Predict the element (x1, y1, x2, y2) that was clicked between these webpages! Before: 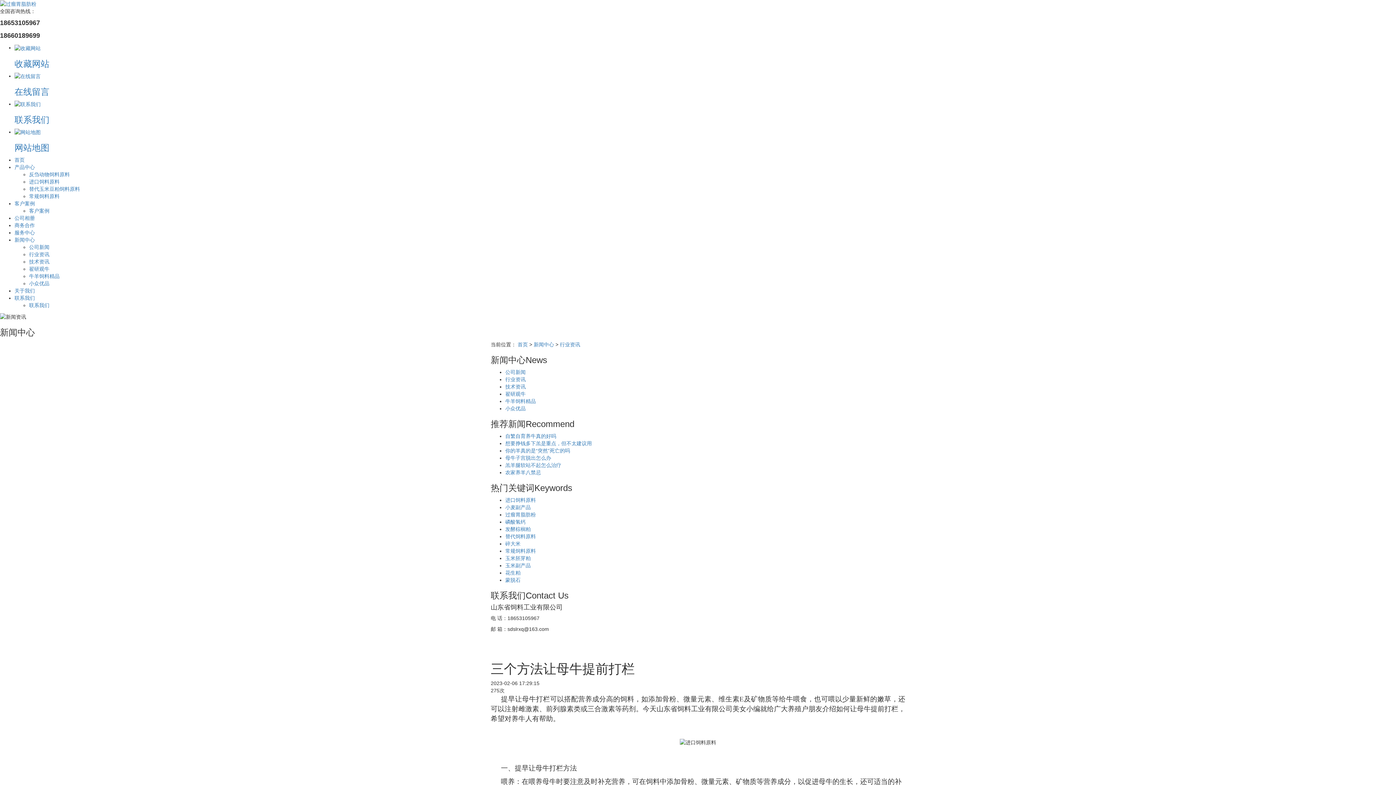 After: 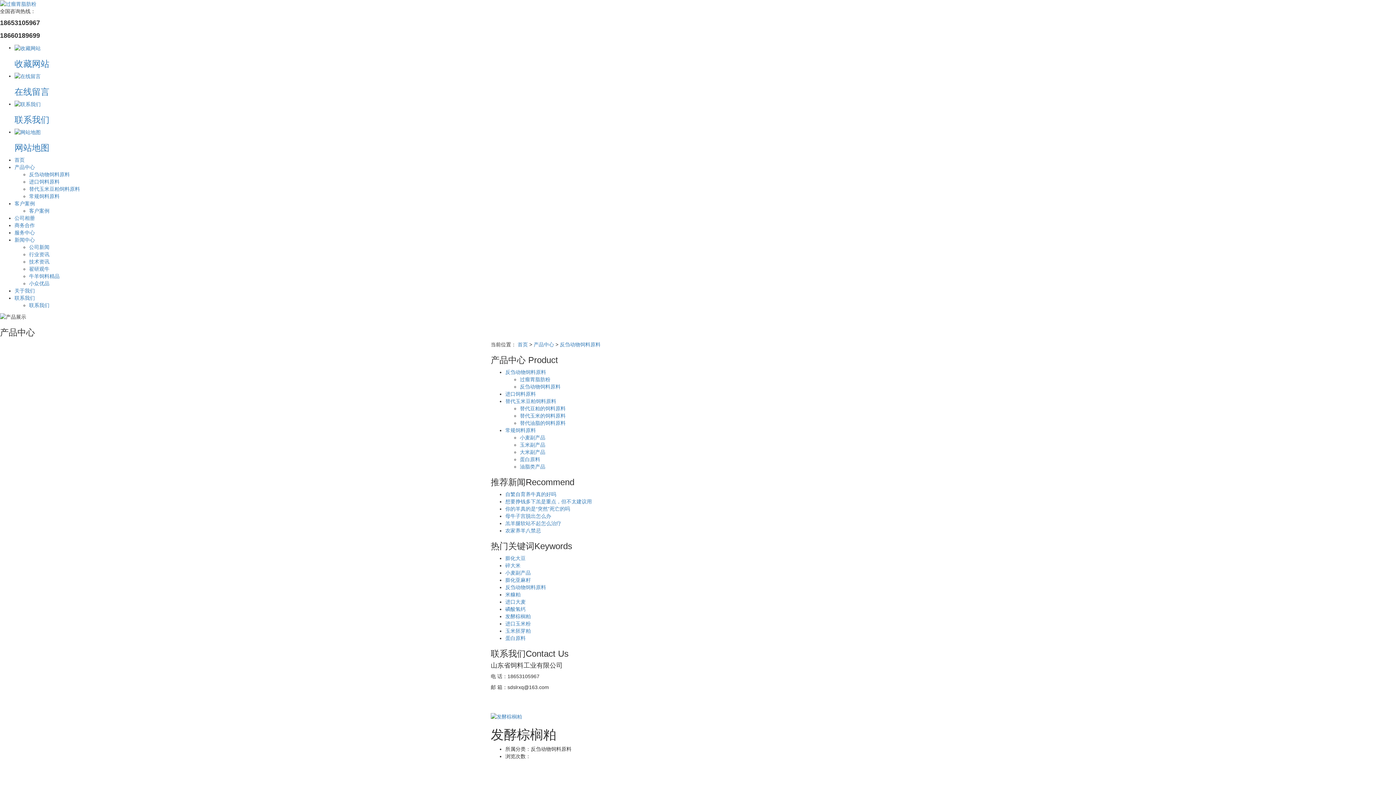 Action: bbox: (505, 526, 530, 532) label: 发酵棕榈粕